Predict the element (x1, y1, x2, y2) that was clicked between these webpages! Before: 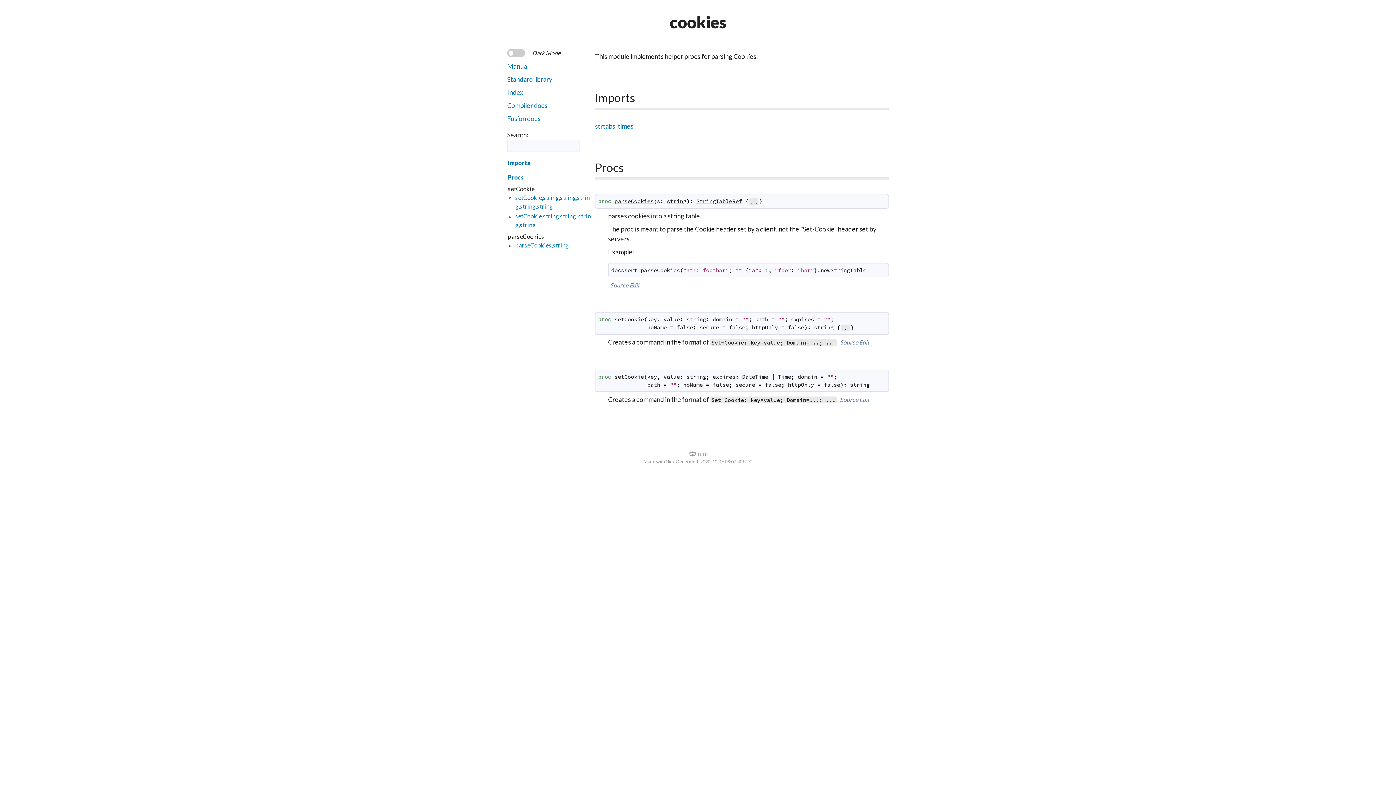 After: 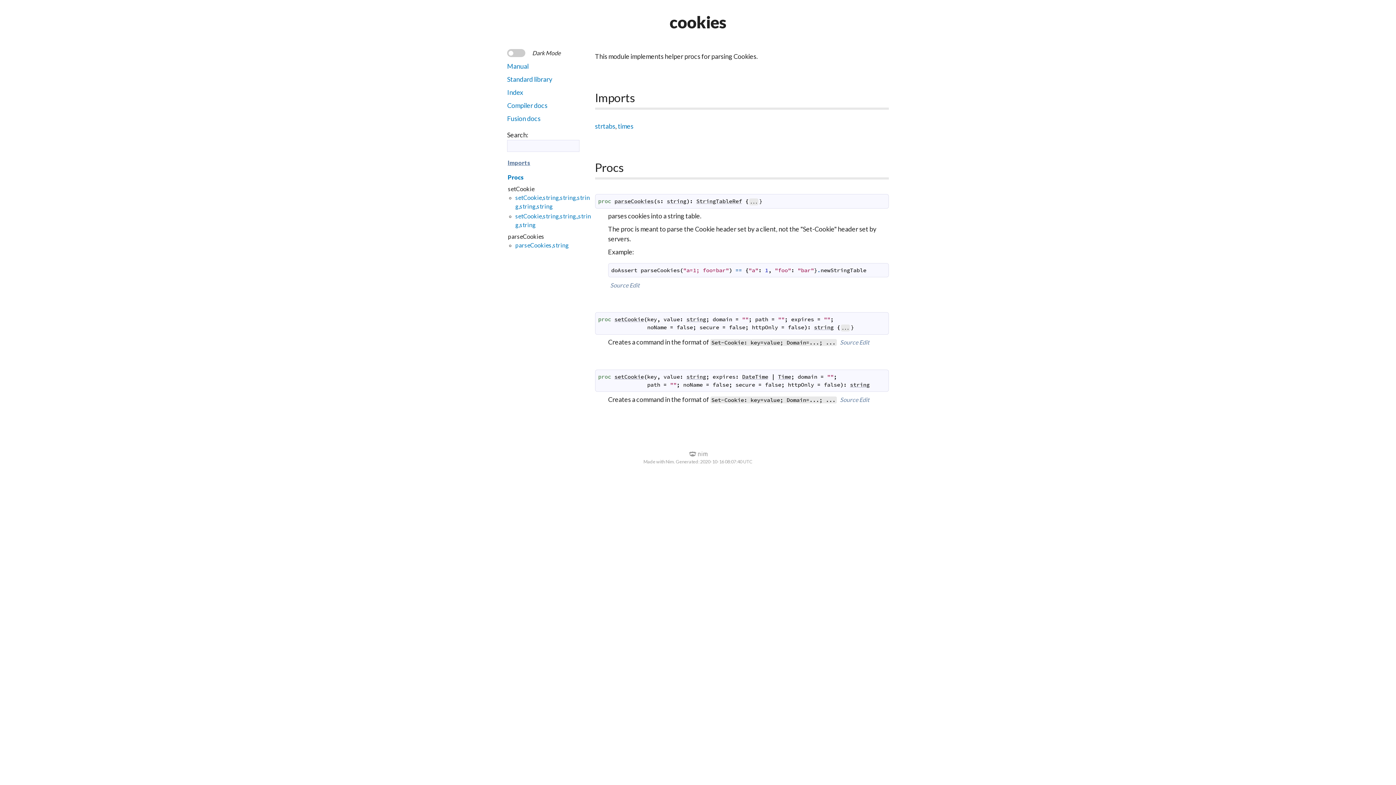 Action: bbox: (507, 159, 530, 166) label: Imports